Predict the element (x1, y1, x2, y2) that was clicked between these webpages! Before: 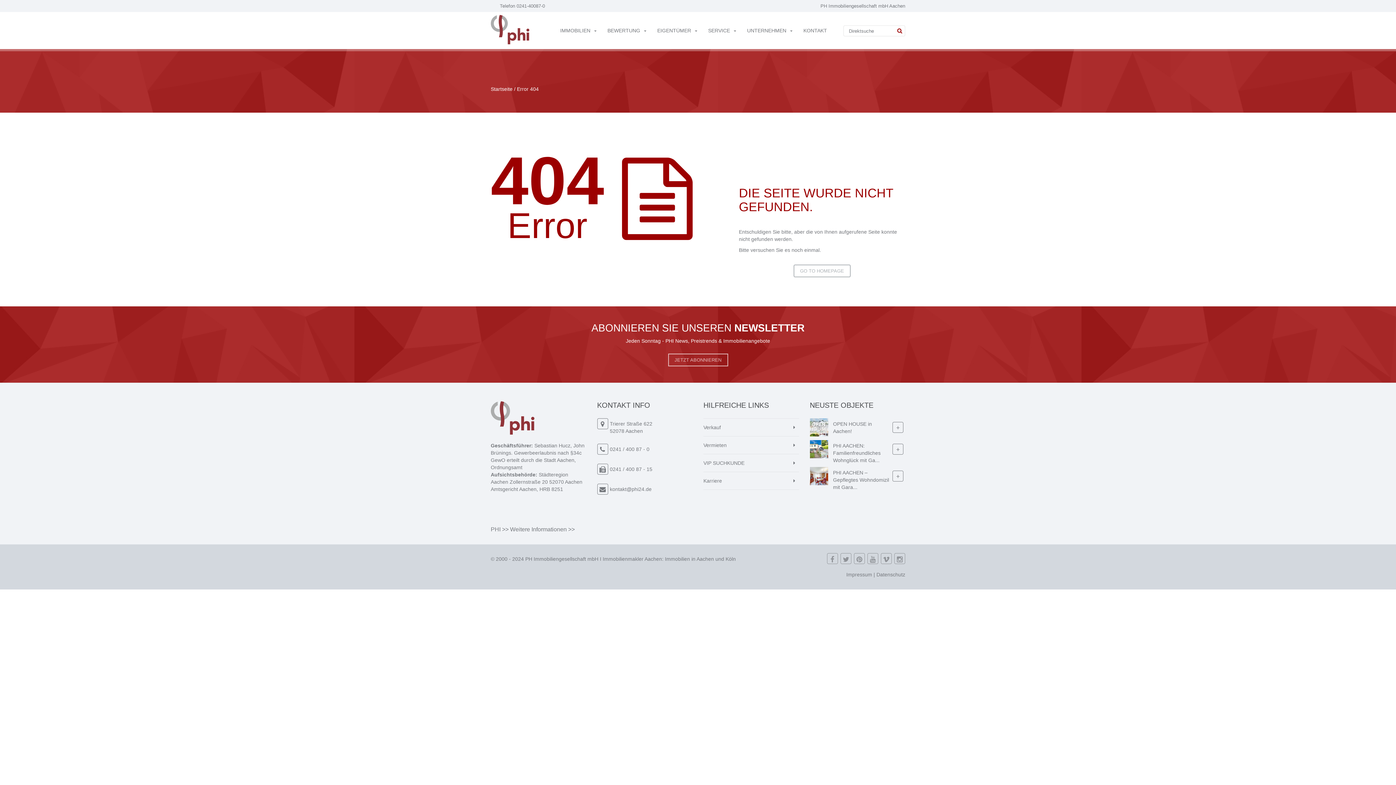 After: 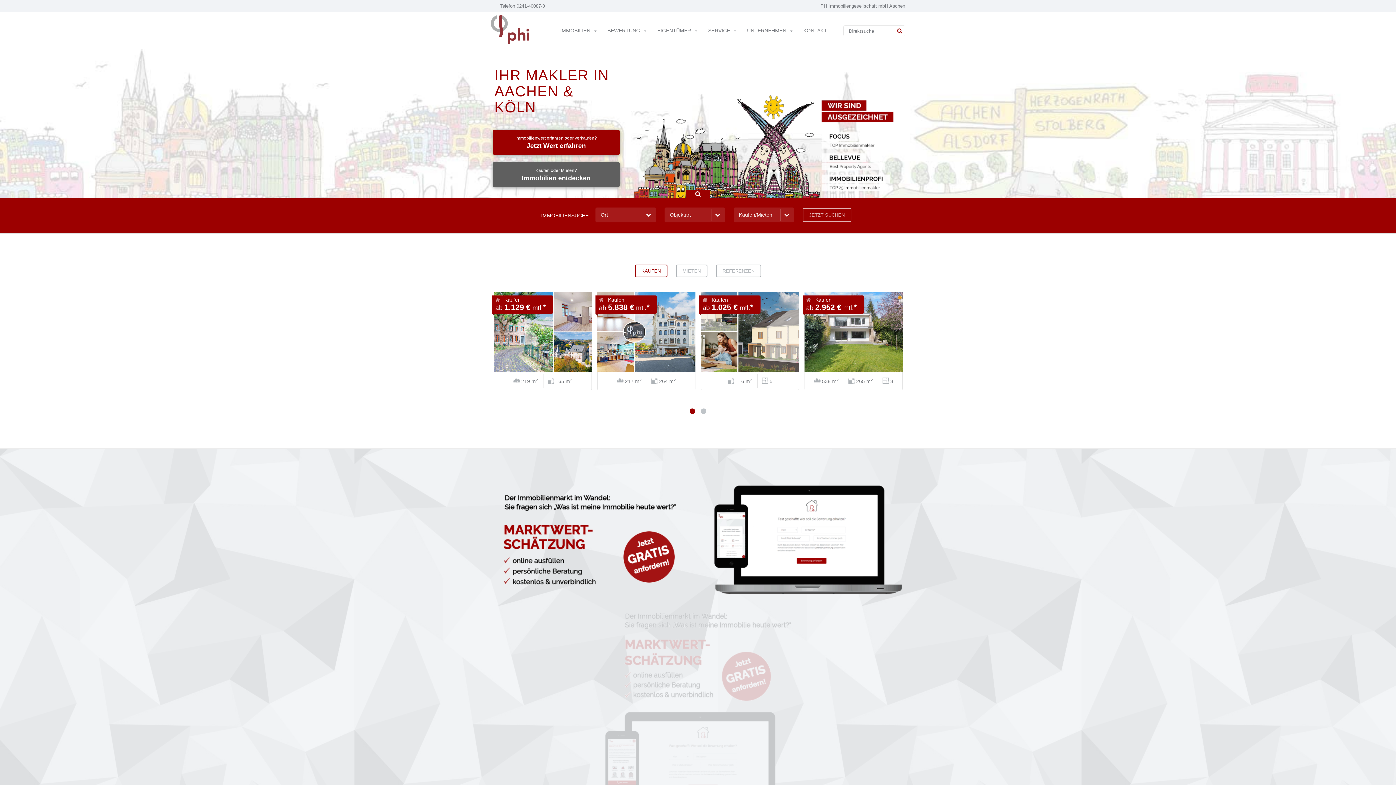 Action: bbox: (490, 14, 529, 44)